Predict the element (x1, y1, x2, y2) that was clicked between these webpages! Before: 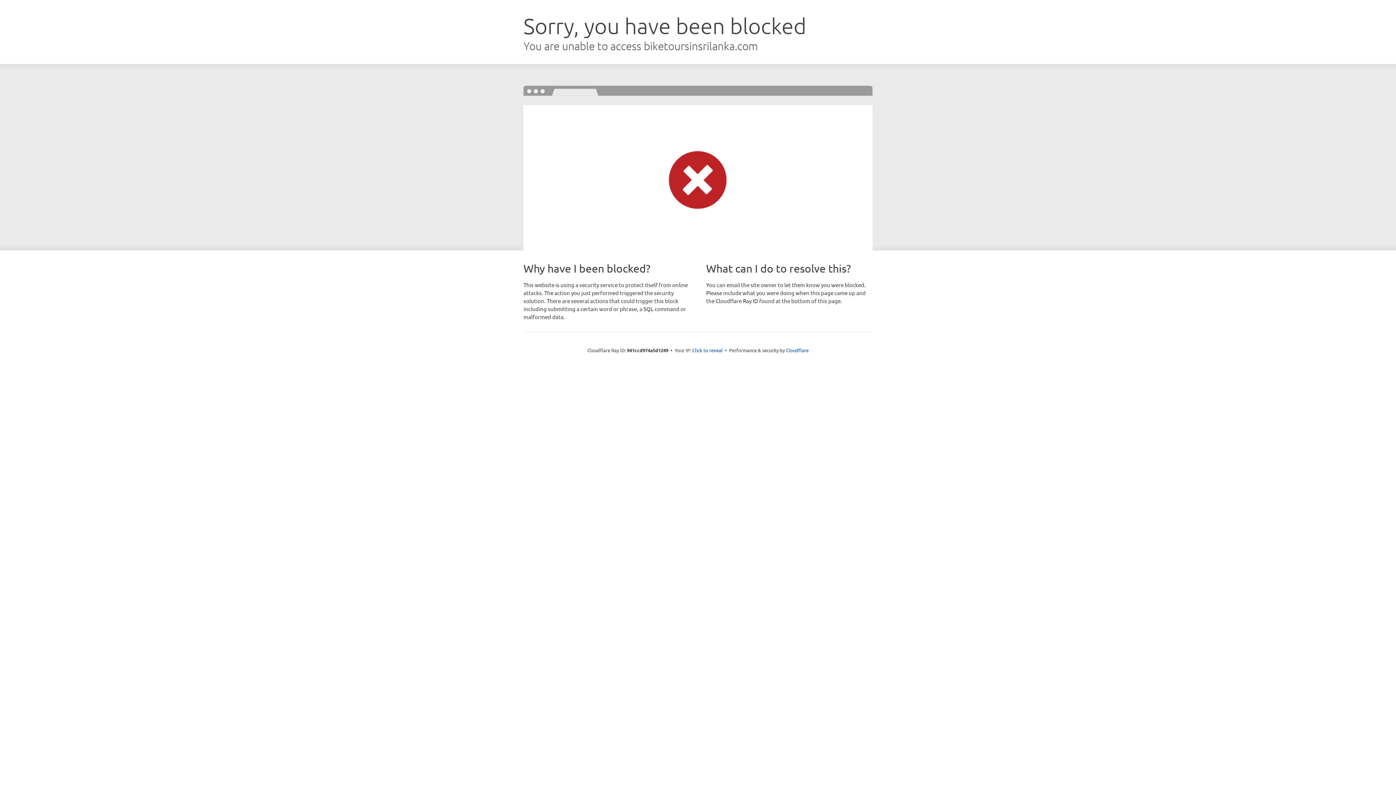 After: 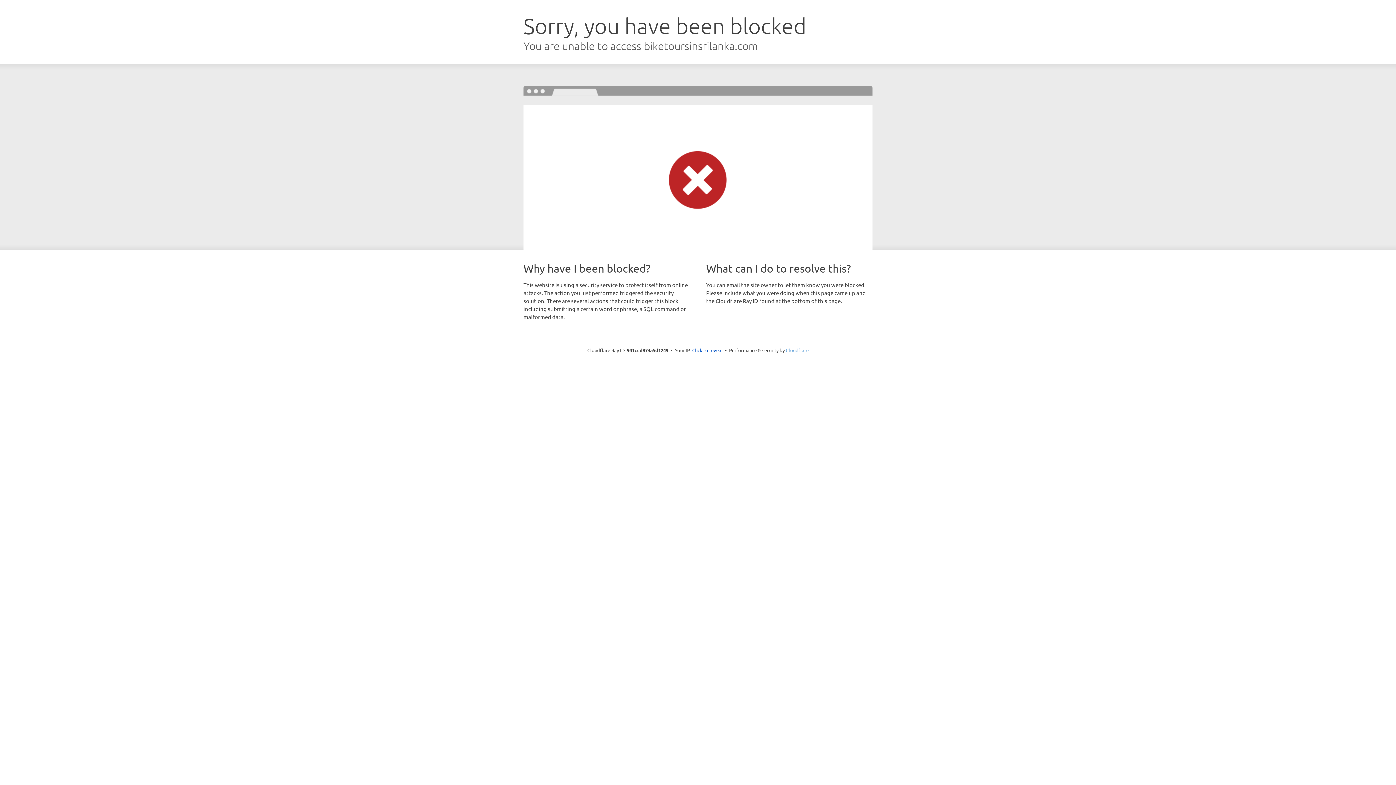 Action: label: Cloudflare bbox: (786, 347, 808, 353)